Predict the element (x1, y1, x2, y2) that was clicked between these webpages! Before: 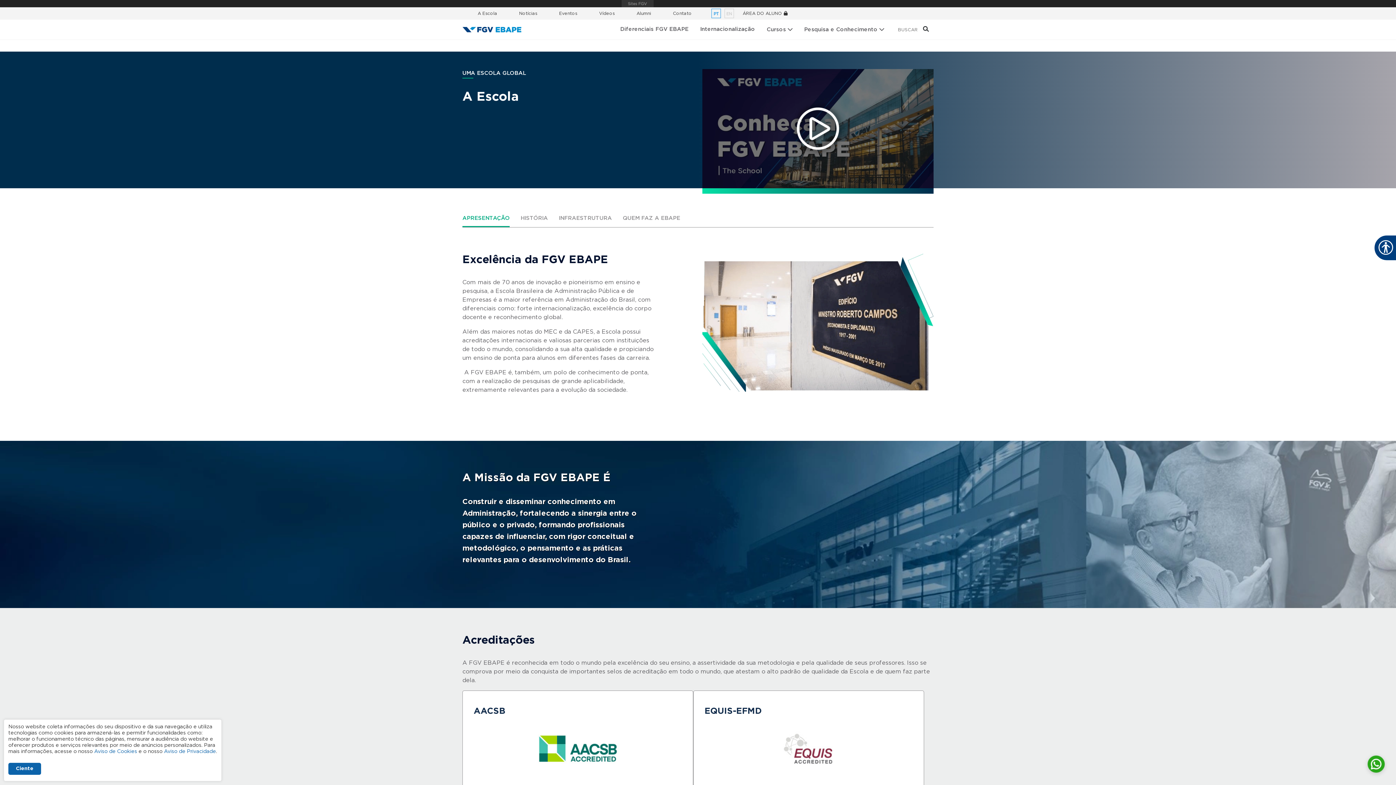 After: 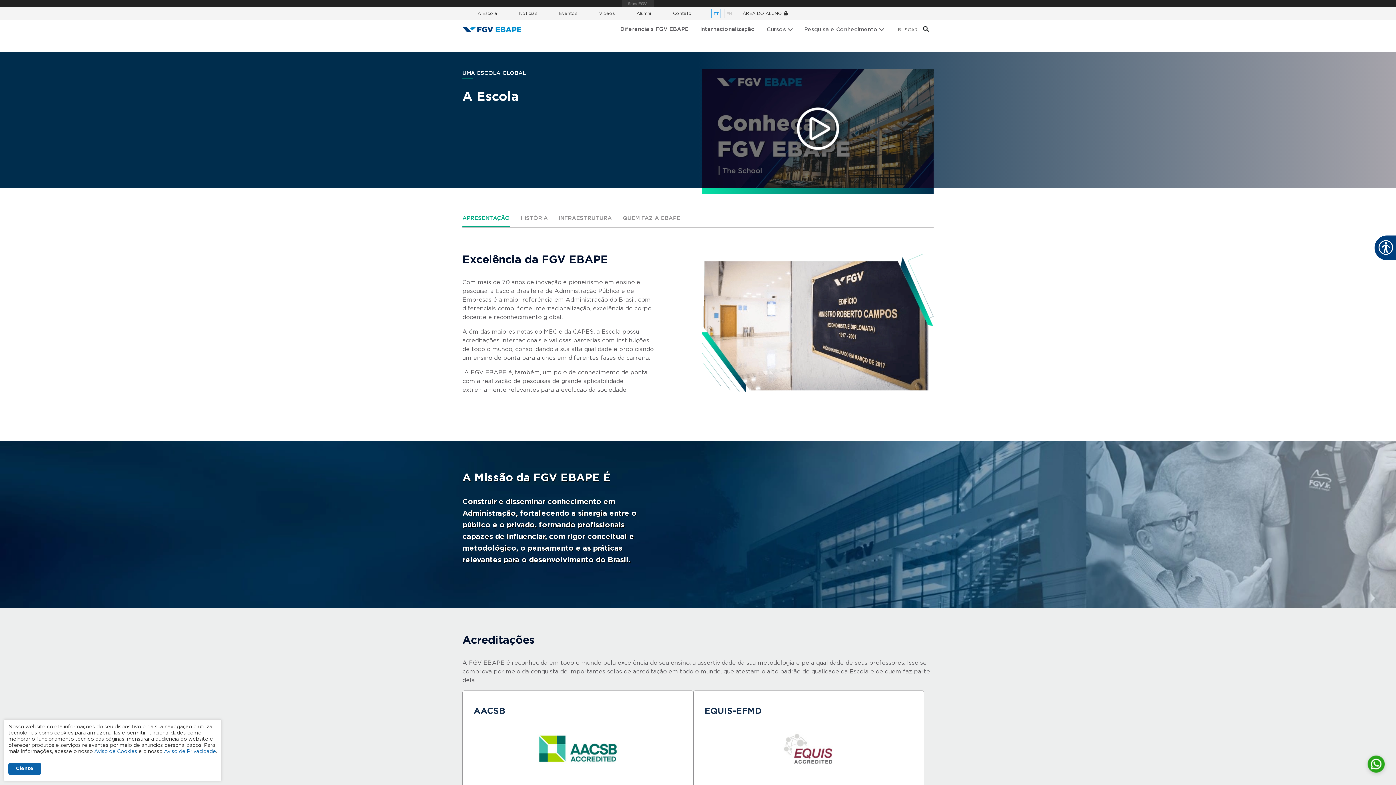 Action: bbox: (711, 8, 721, 18) label: PT